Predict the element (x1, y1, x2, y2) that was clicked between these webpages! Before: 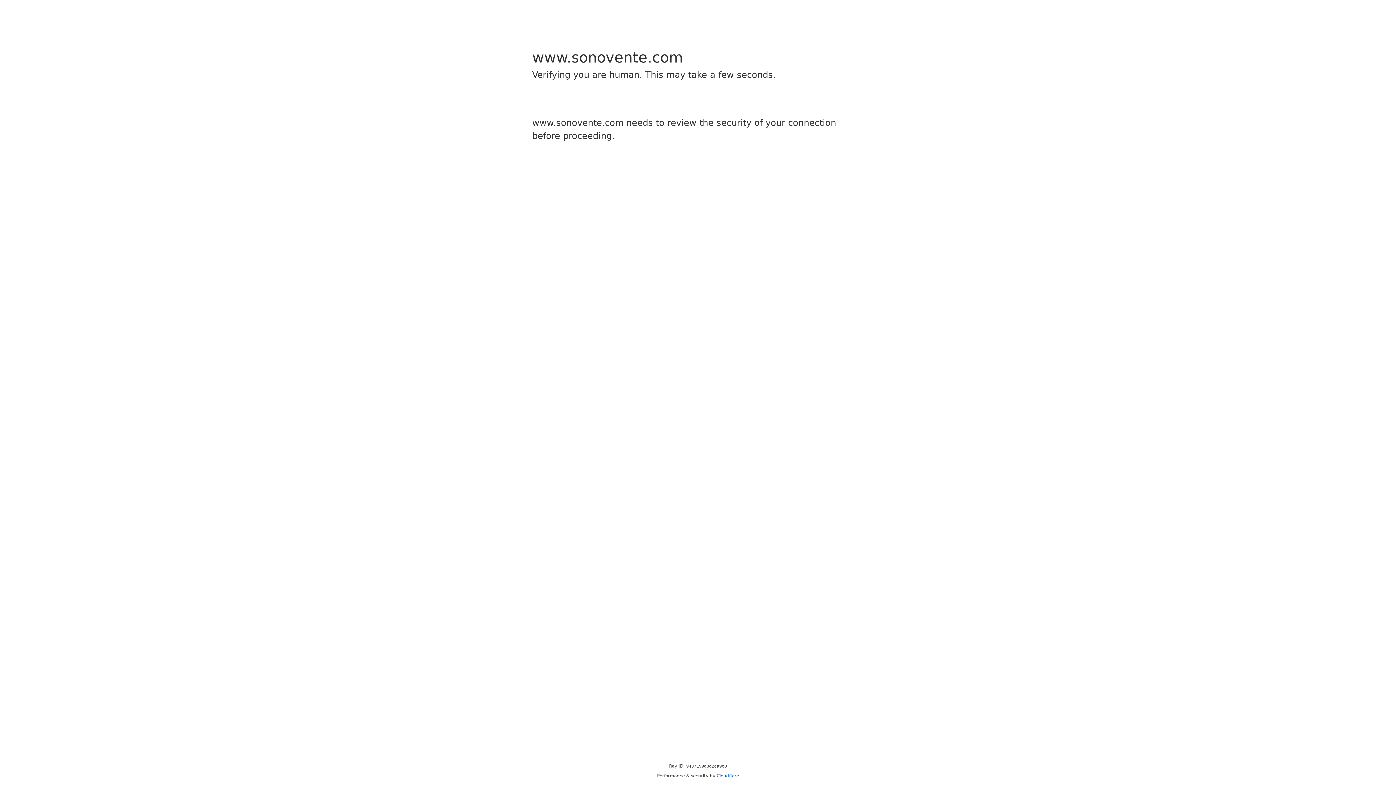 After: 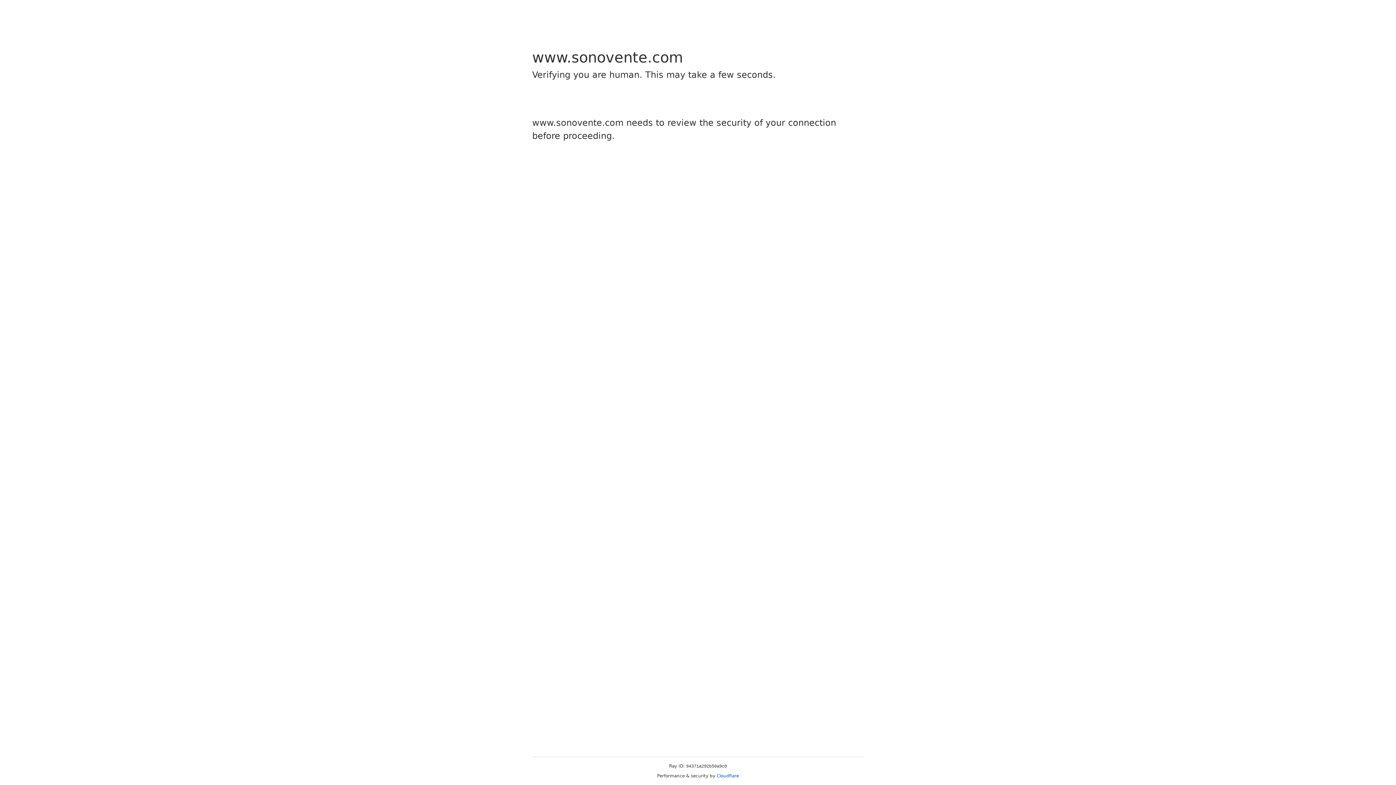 Action: label: Cloudflare bbox: (716, 773, 739, 778)